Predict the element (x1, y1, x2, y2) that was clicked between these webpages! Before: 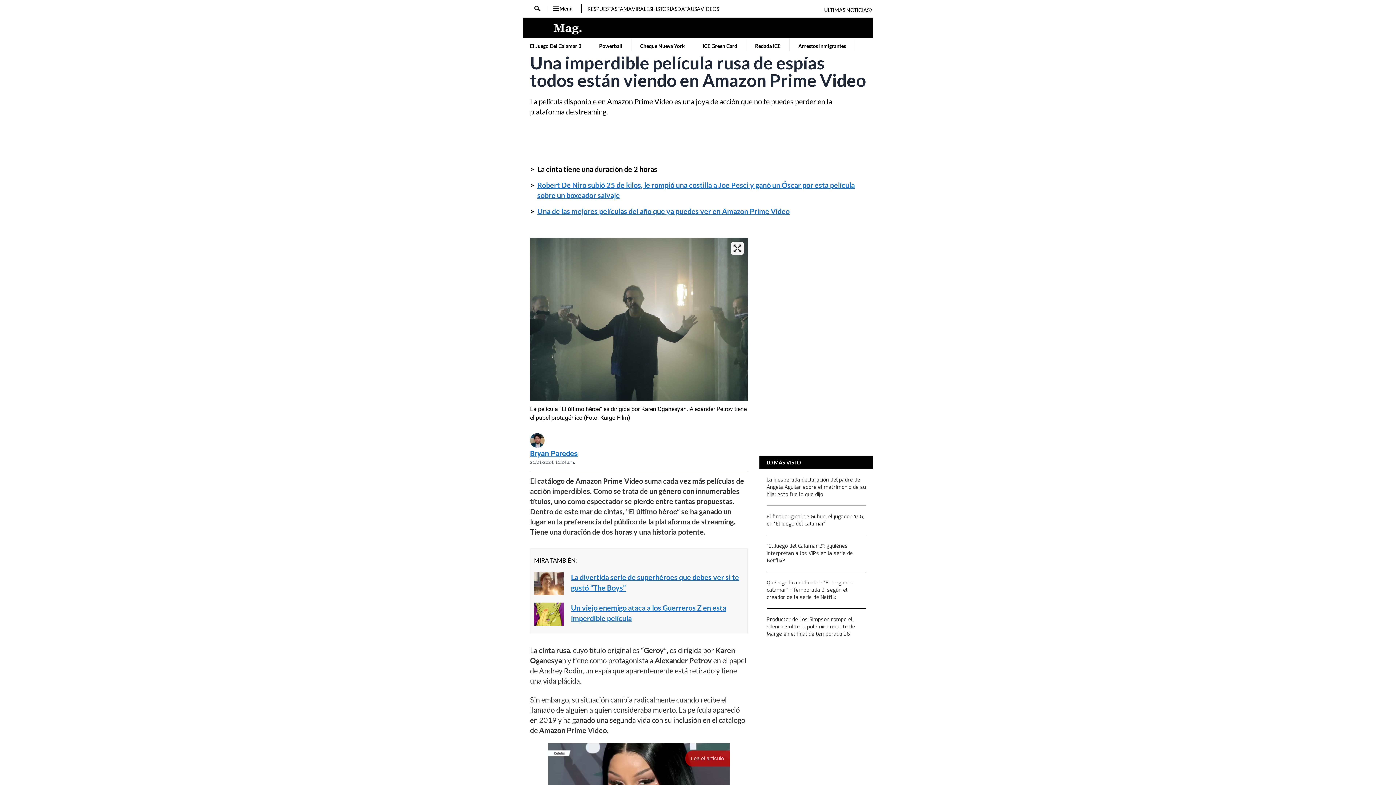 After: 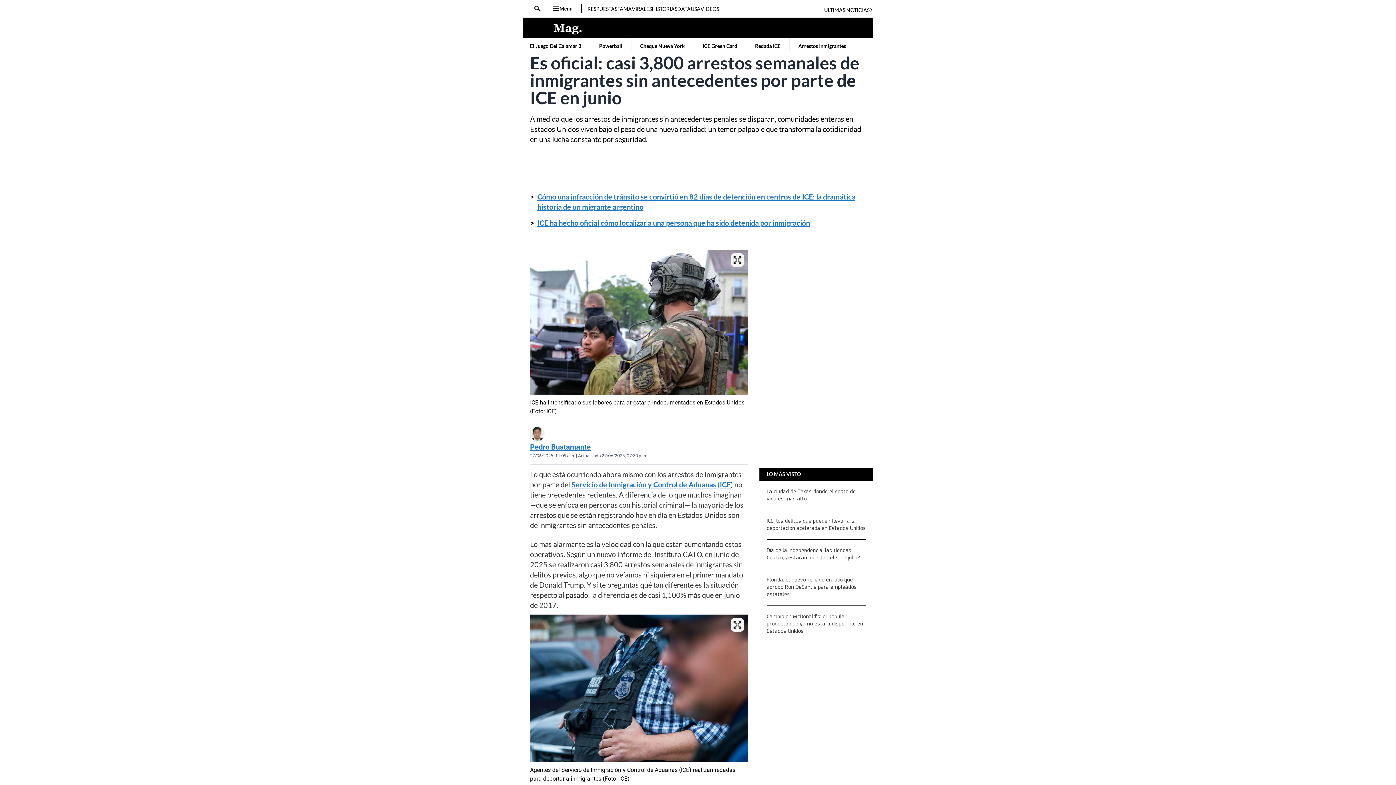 Action: label: Arrestos Inmigrantes bbox: (797, 38, 847, 54)